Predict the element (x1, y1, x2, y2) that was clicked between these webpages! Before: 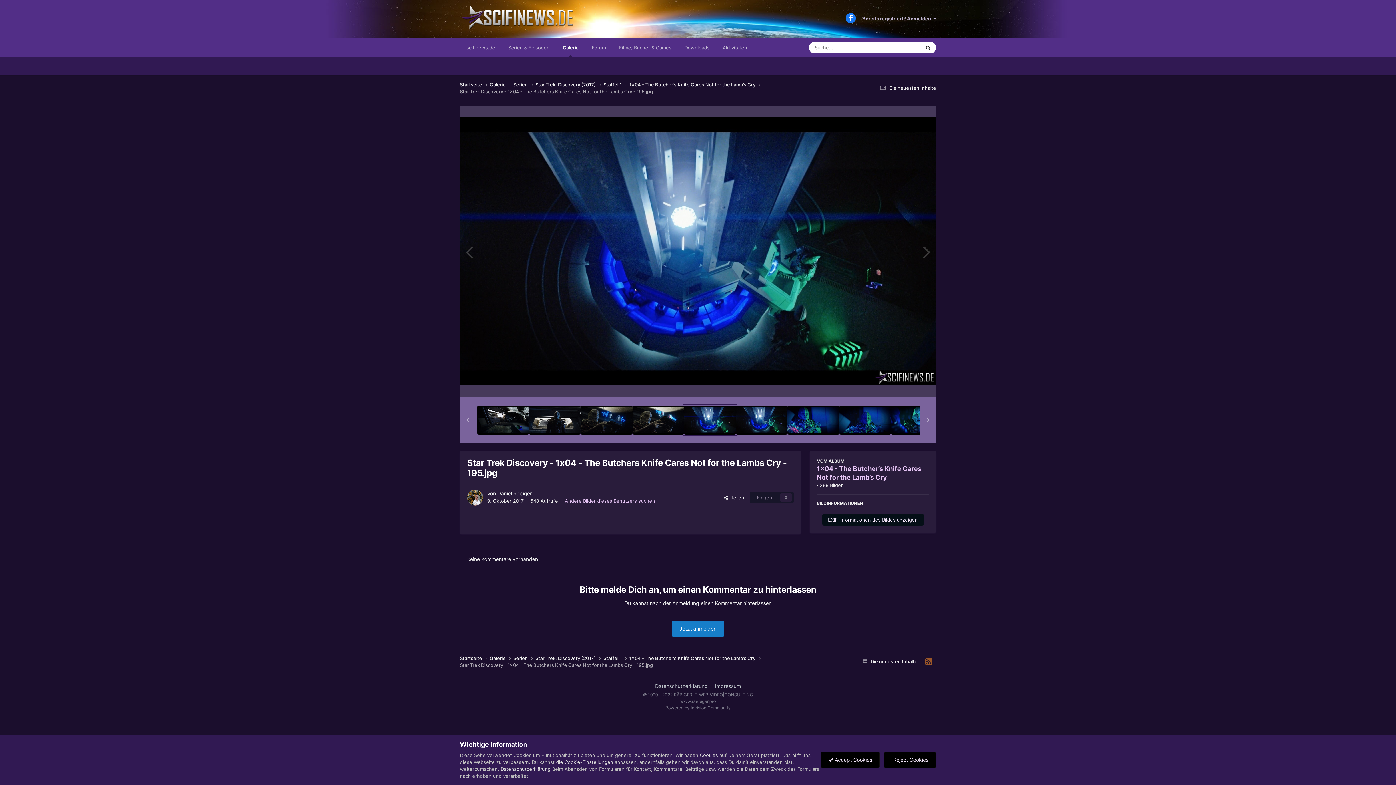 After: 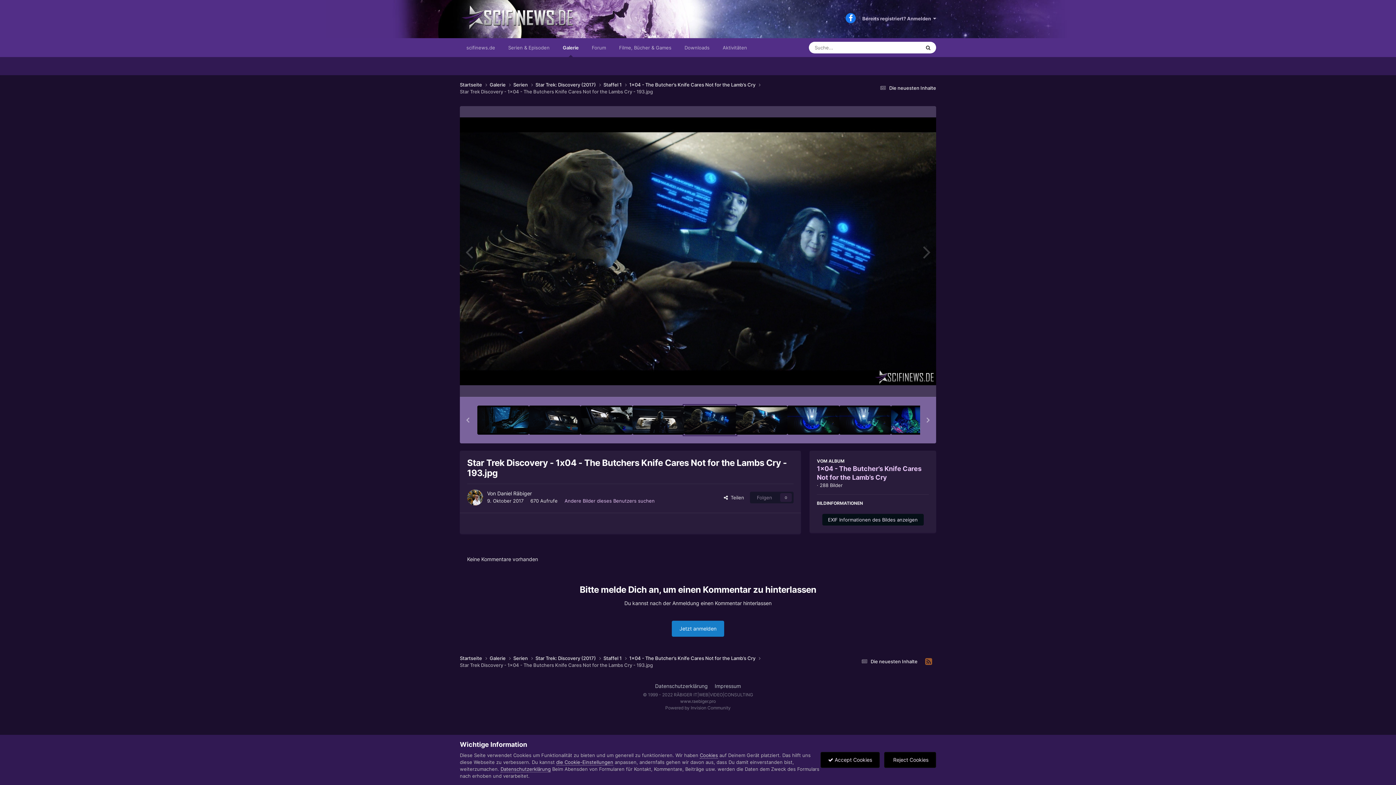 Action: bbox: (580, 405, 632, 434)